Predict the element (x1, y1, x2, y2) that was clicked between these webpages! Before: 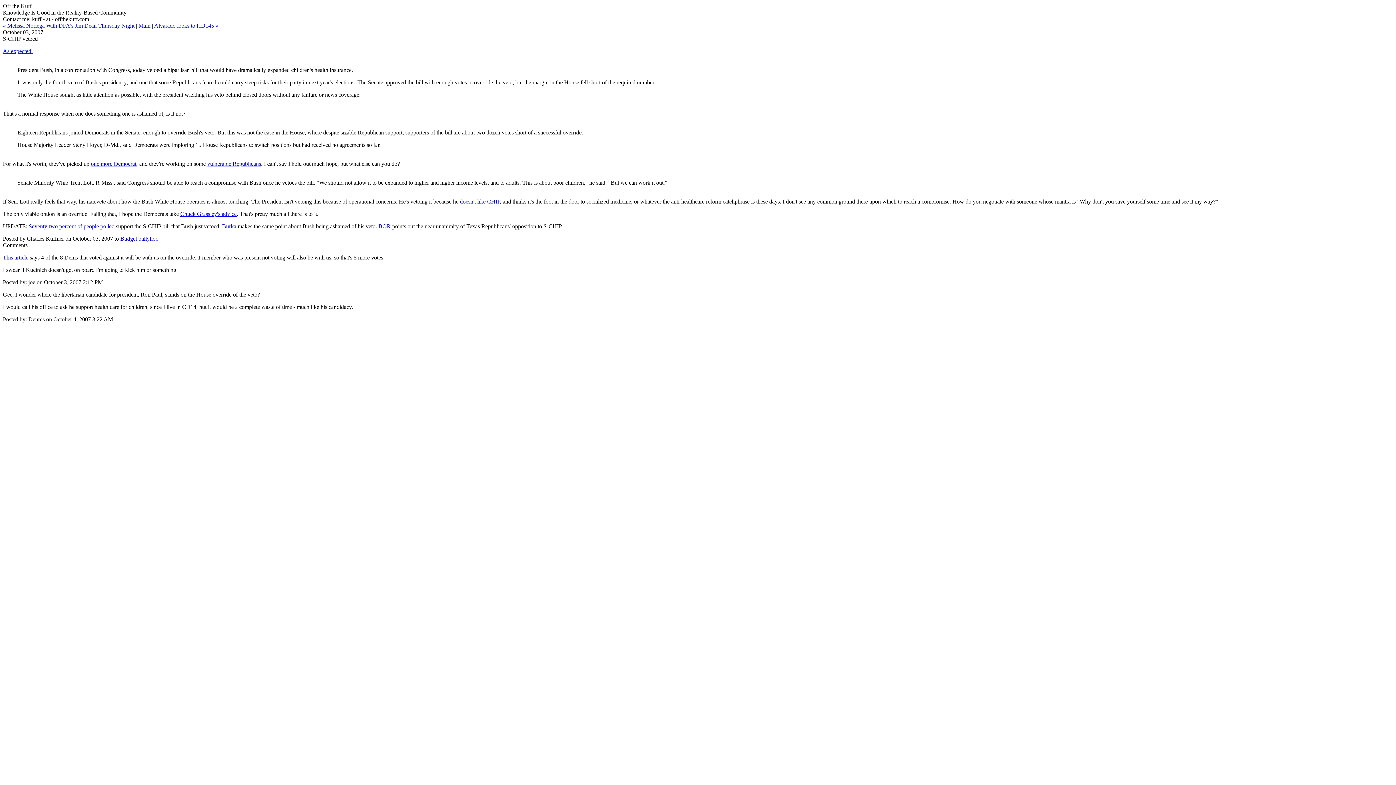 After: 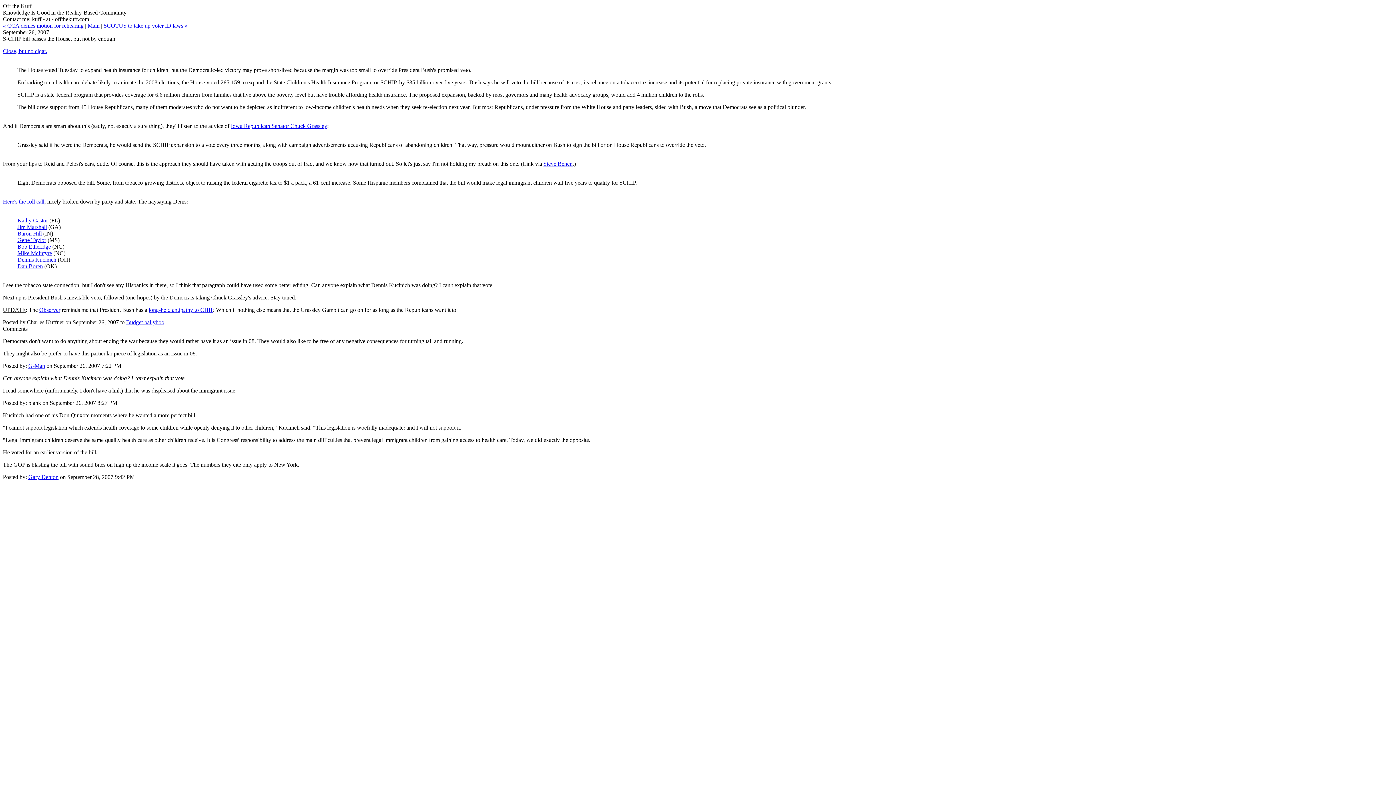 Action: bbox: (180, 210, 236, 217) label: Chuck Grassley's advice